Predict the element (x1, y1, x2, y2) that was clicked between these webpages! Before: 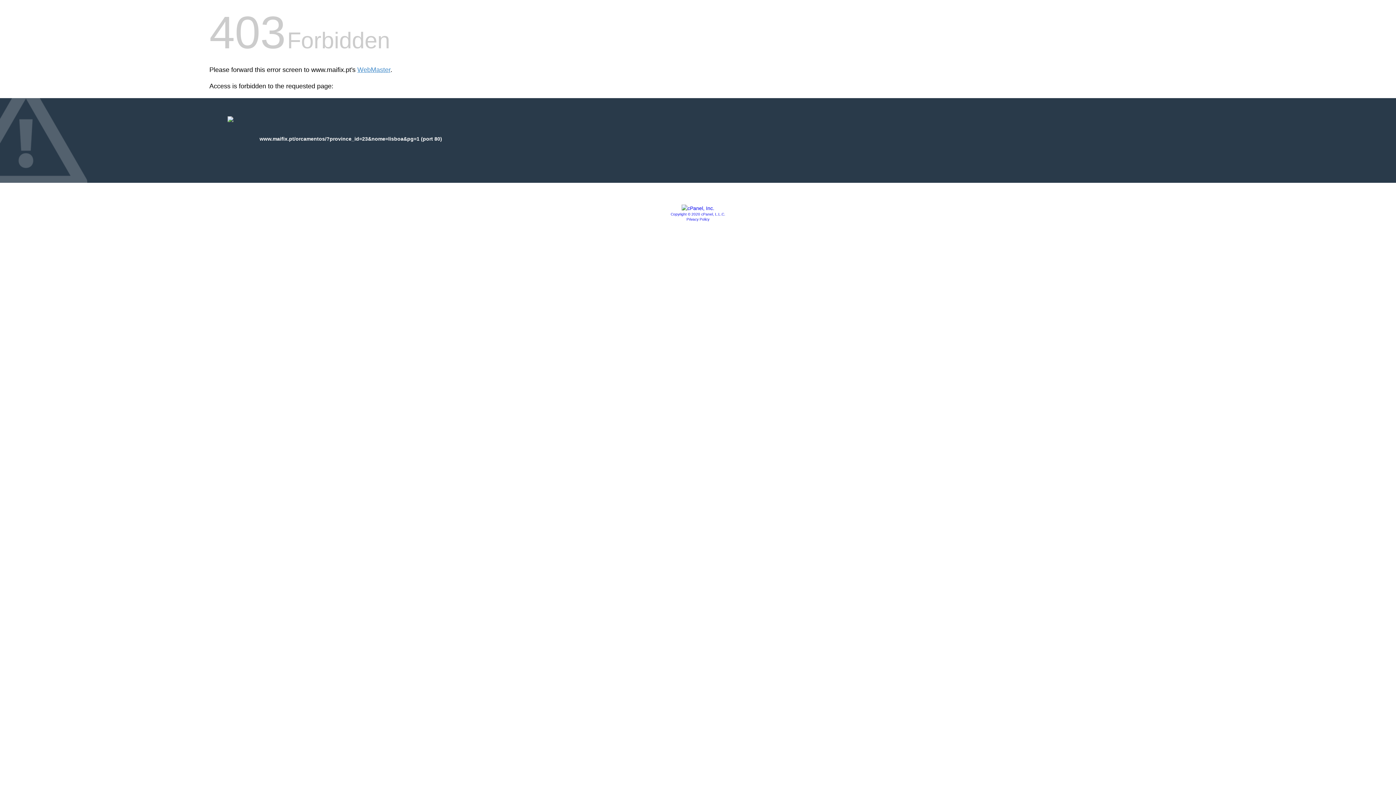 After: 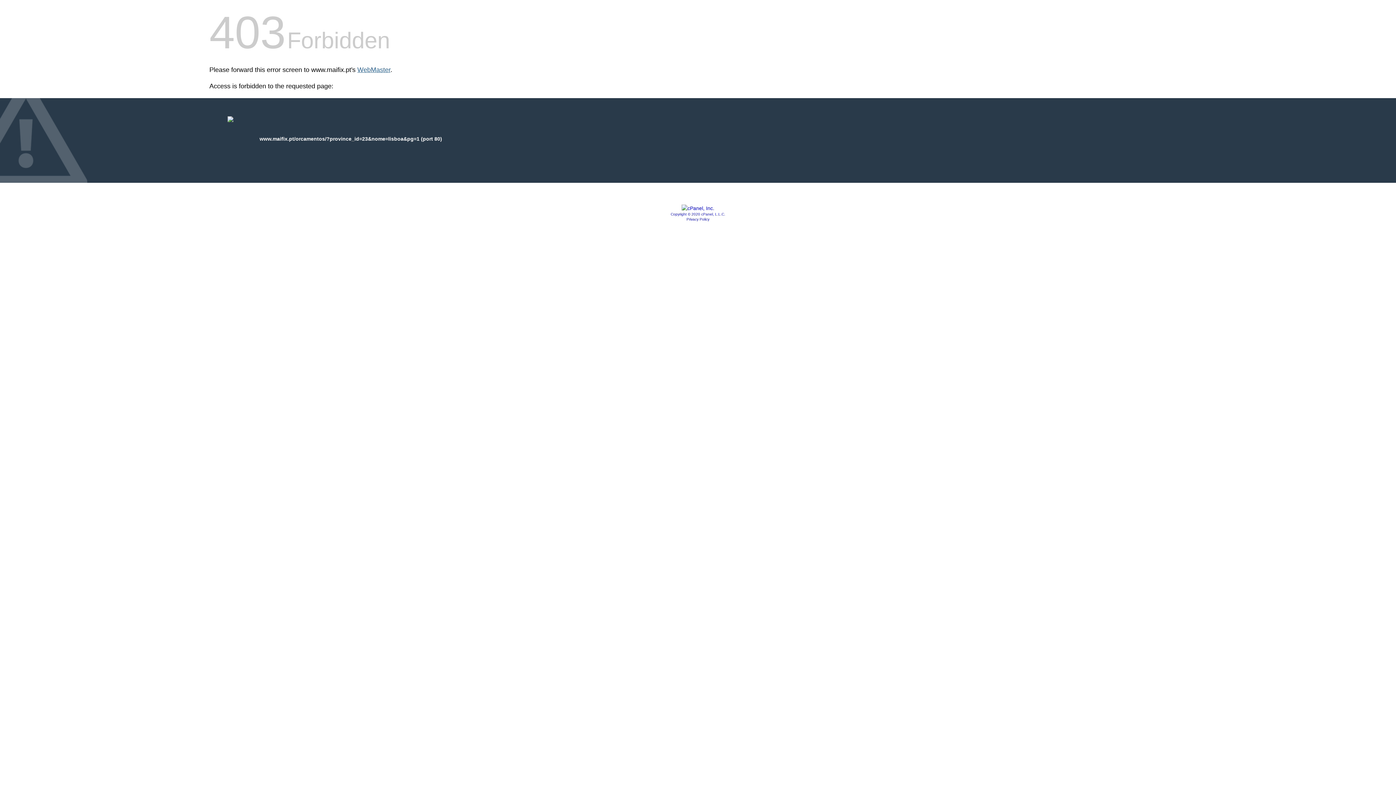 Action: bbox: (357, 66, 390, 73) label: WebMaster